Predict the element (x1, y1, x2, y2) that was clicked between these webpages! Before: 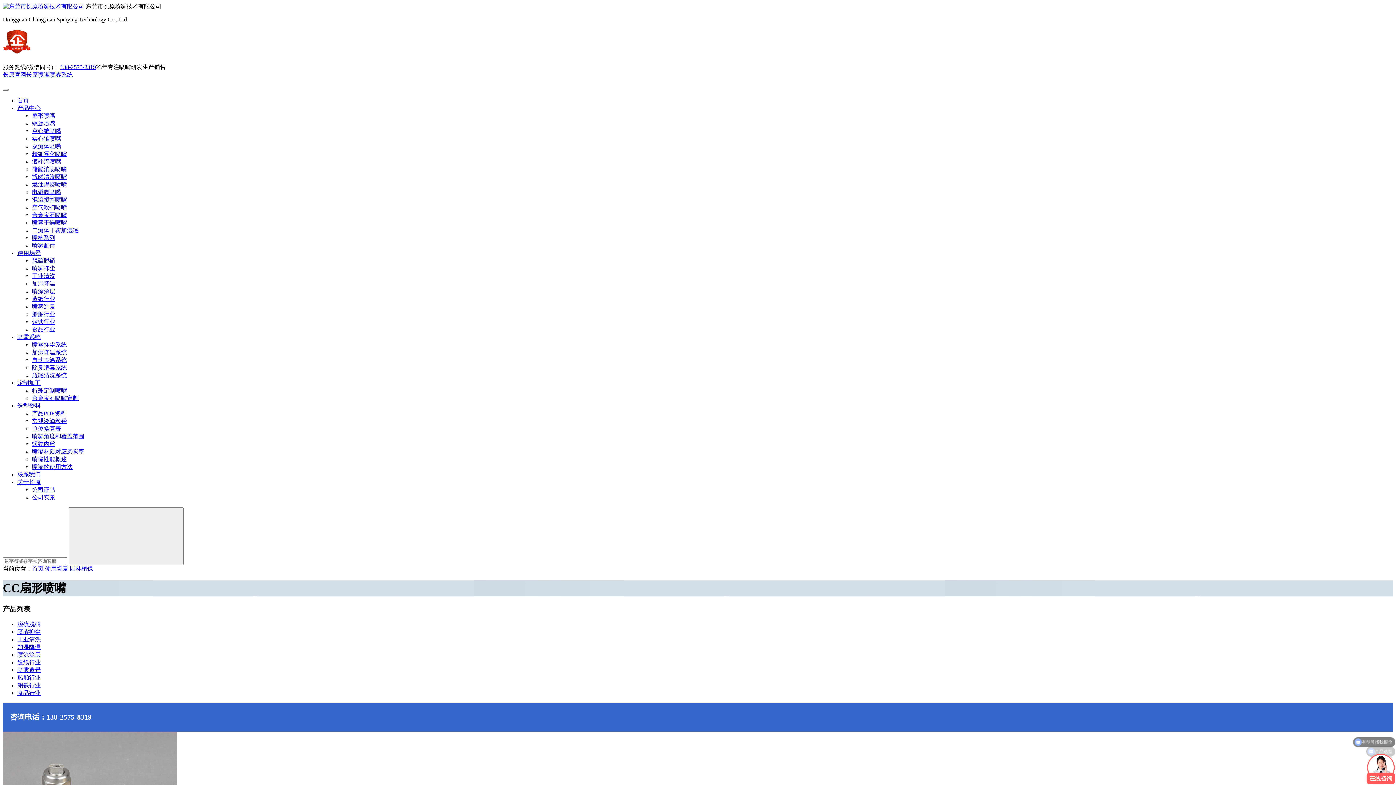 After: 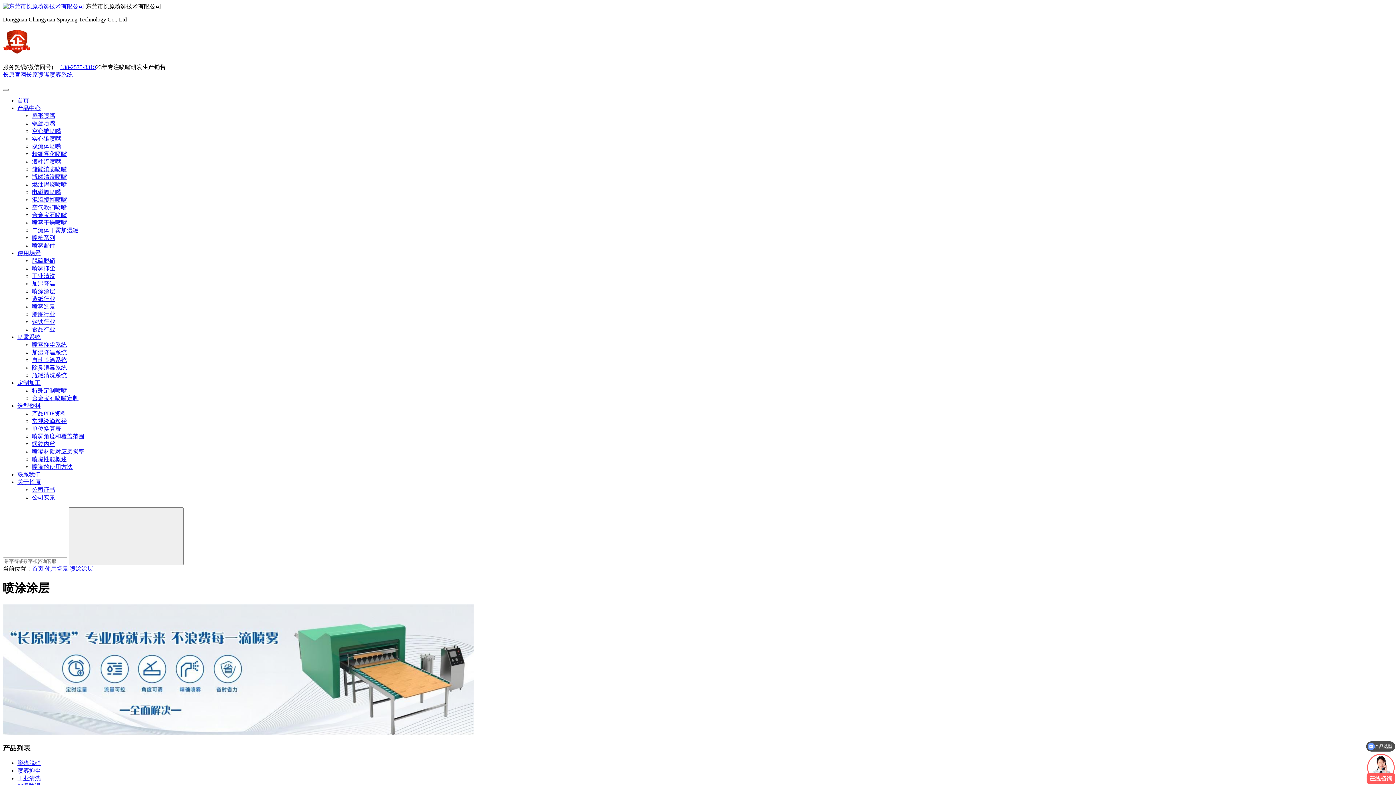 Action: label: 喷涂涂层 bbox: (17, 651, 40, 658)